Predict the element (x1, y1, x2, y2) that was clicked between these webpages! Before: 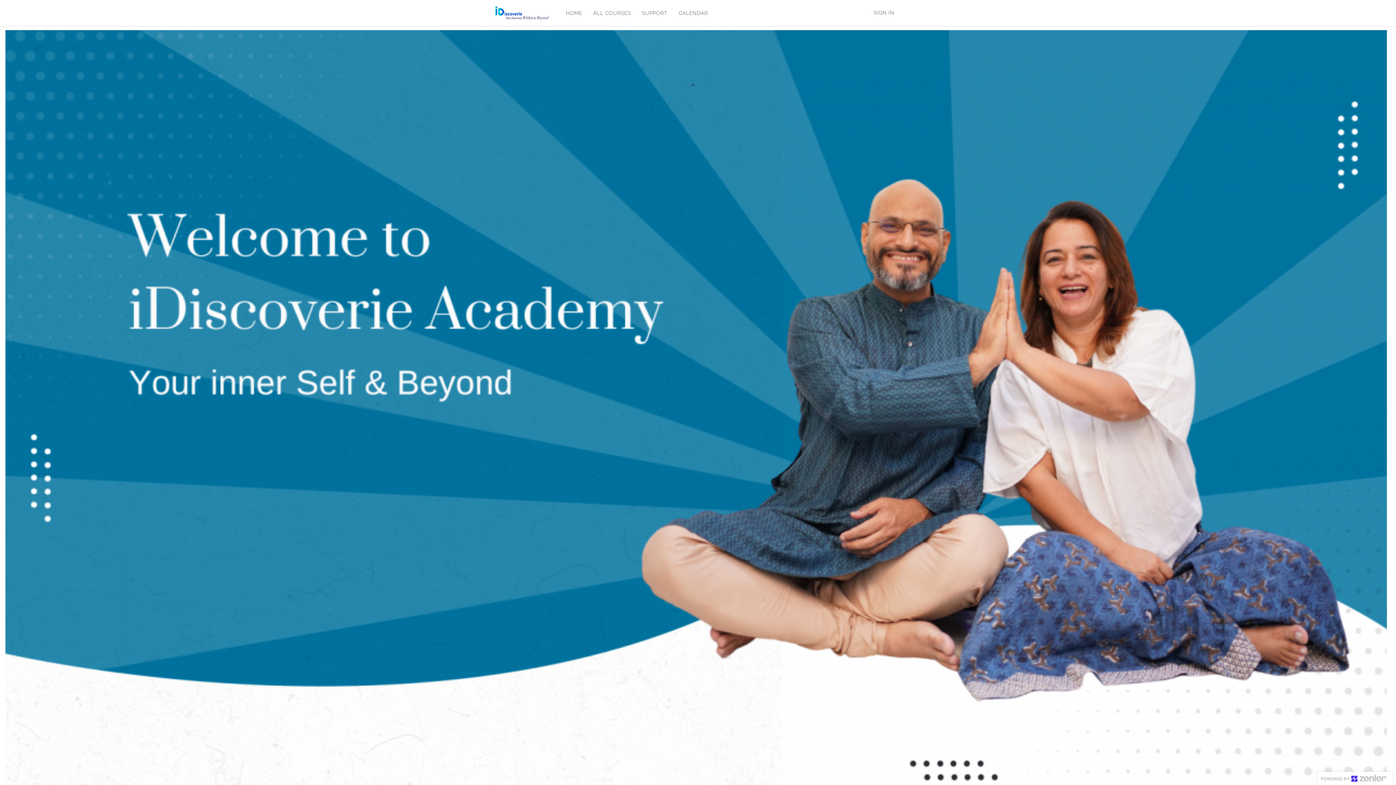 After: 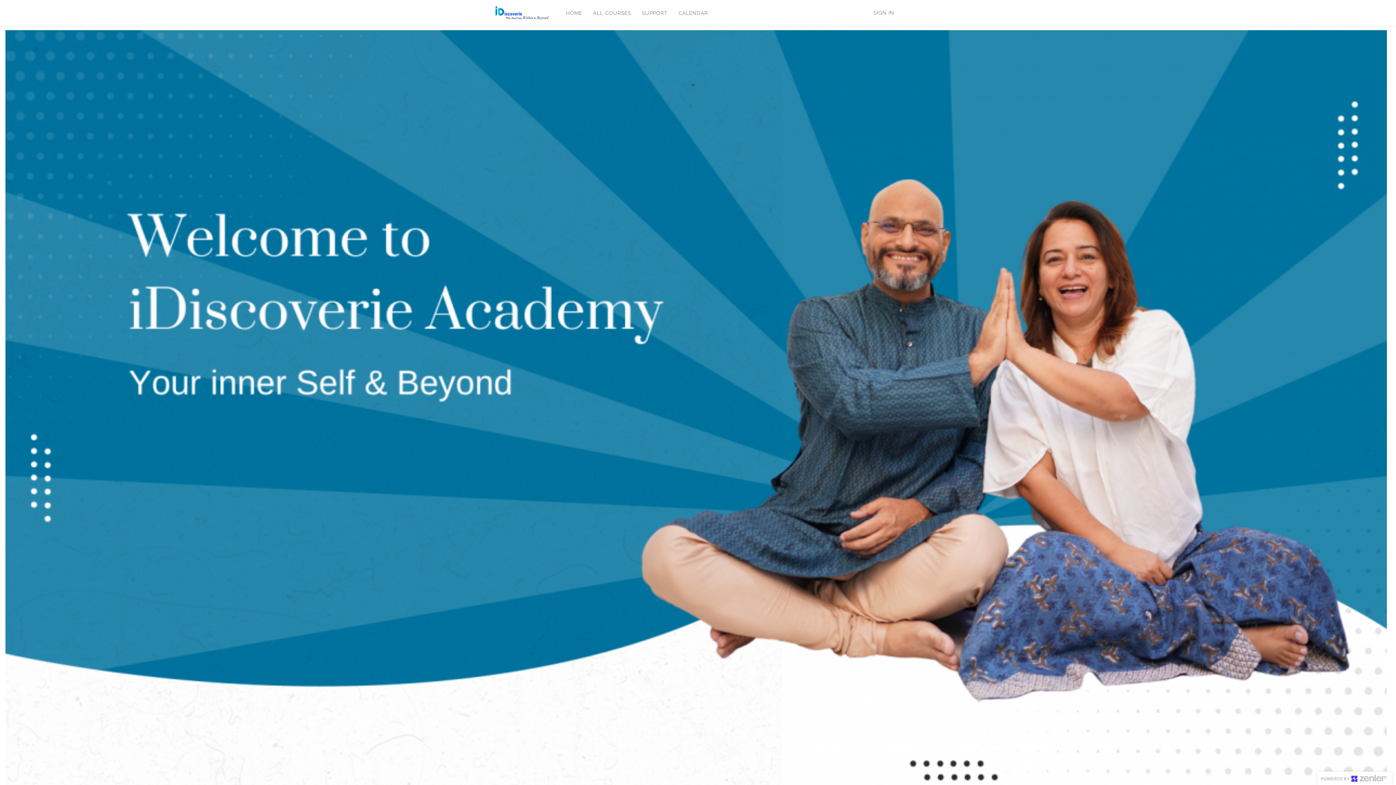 Action: label: HOME bbox: (560, 0, 587, 25)